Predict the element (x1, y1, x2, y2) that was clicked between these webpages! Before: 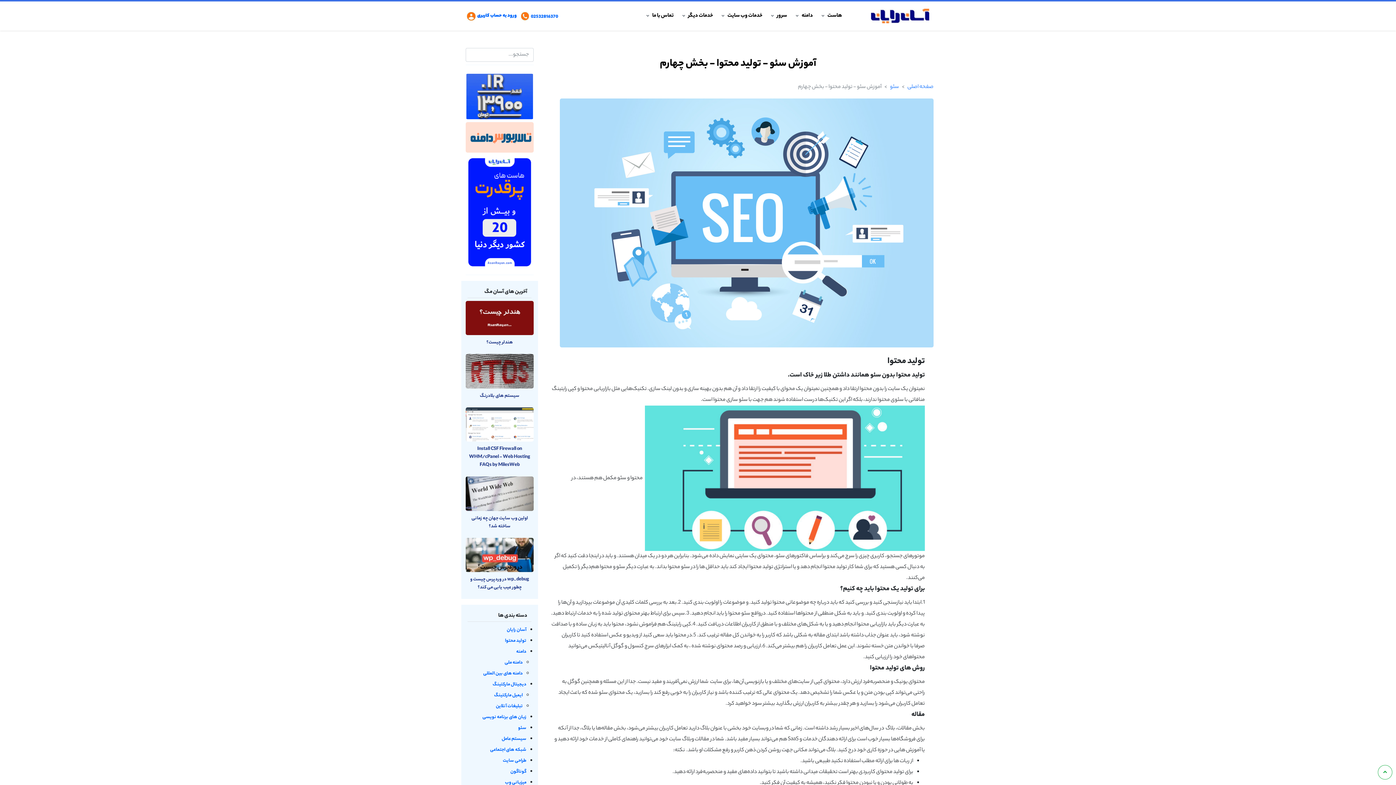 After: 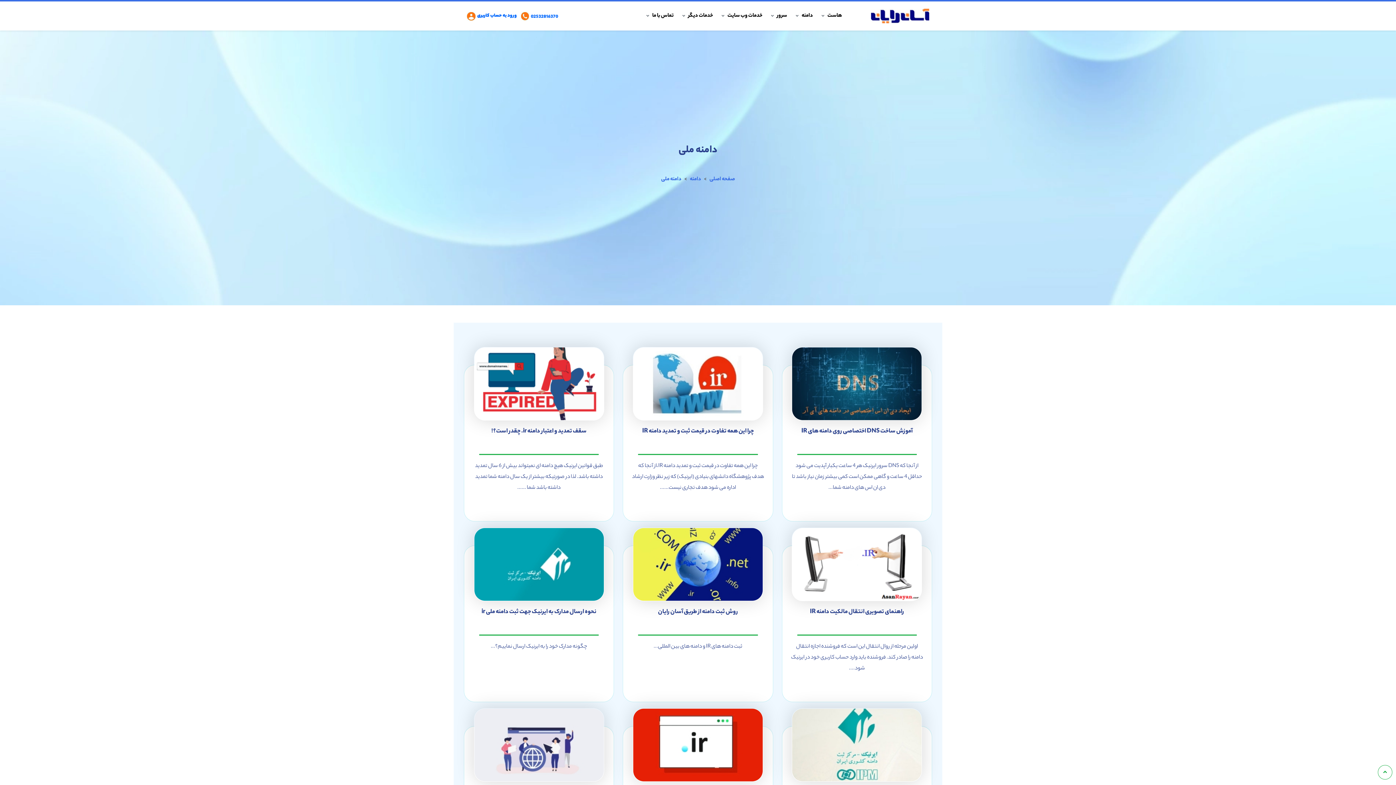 Action: bbox: (504, 659, 522, 666) label: دامنه ملی